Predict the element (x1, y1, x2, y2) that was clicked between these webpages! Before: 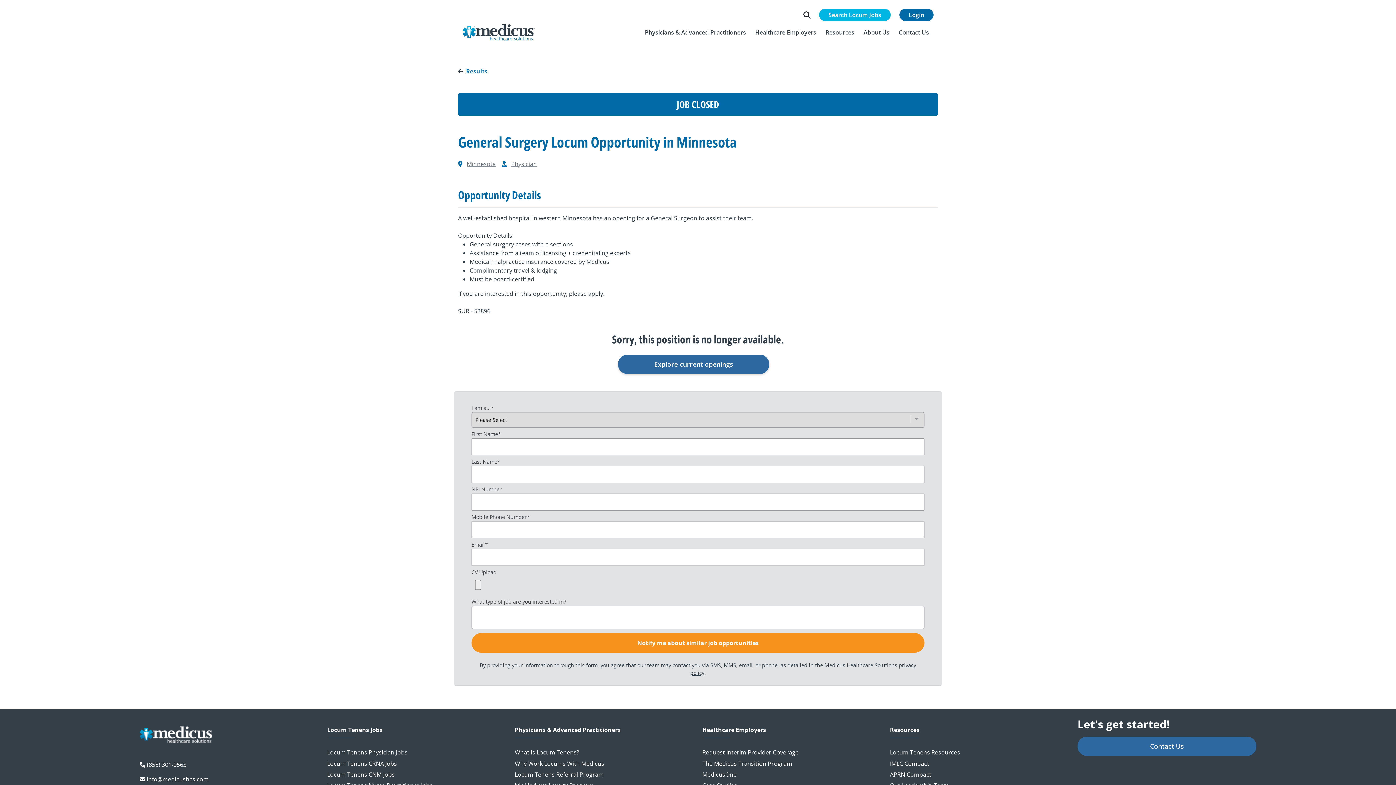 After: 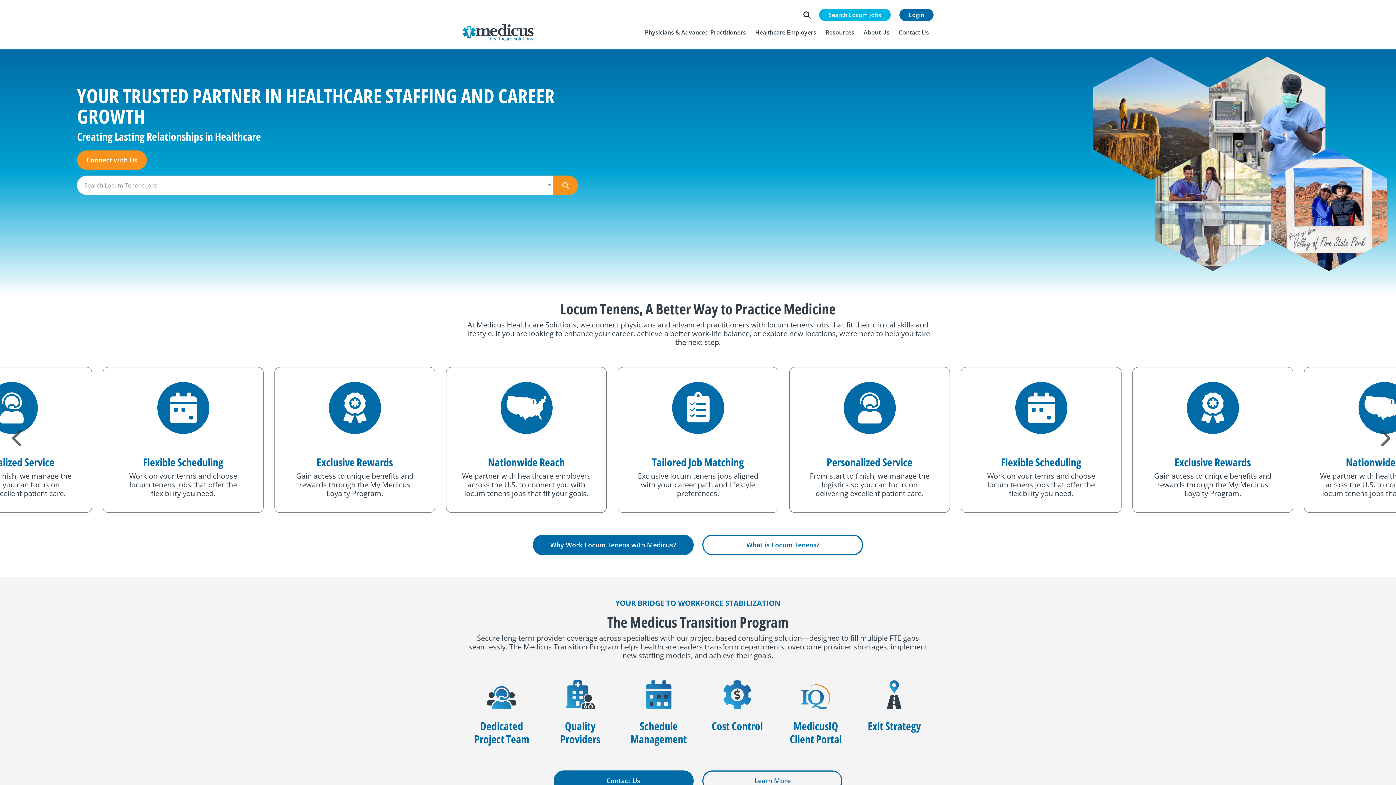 Action: bbox: (462, 27, 535, 35)